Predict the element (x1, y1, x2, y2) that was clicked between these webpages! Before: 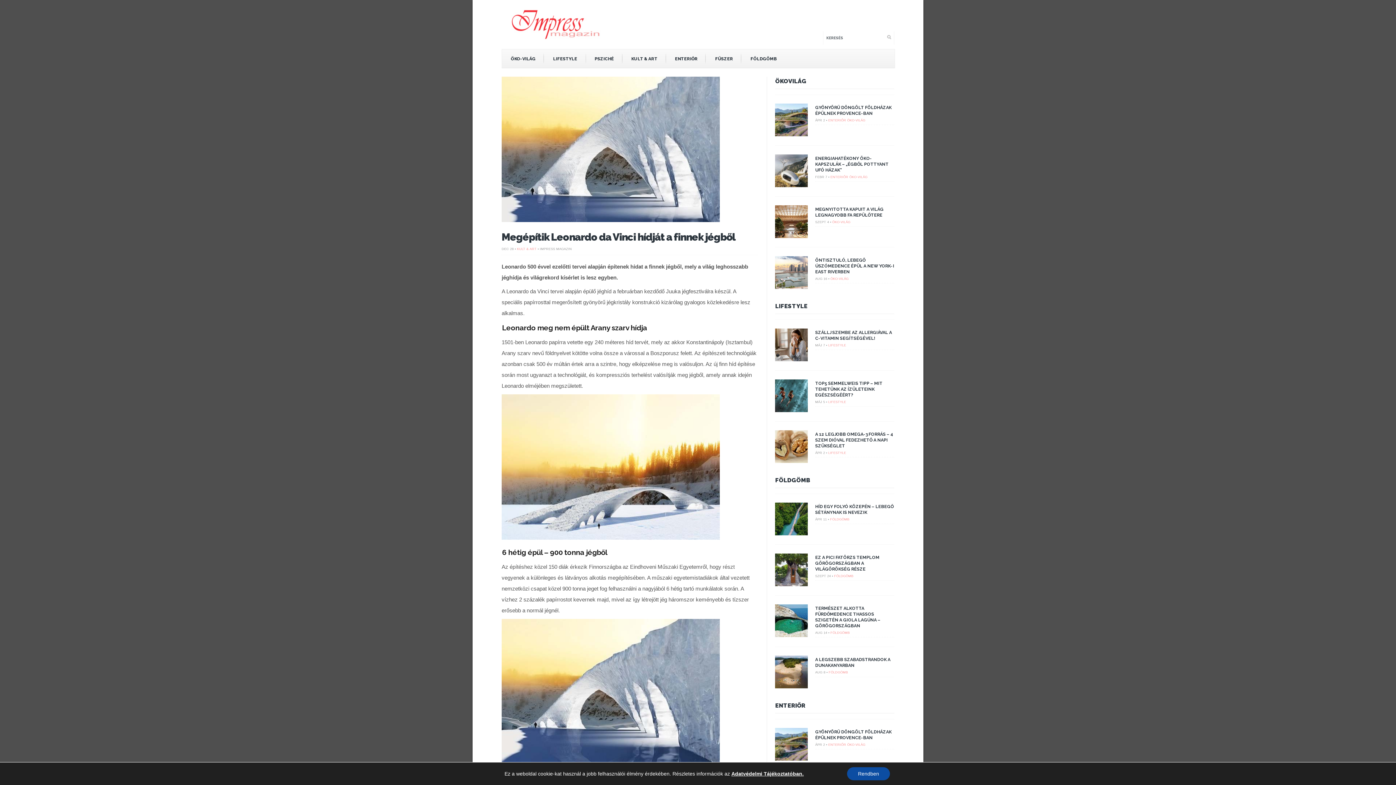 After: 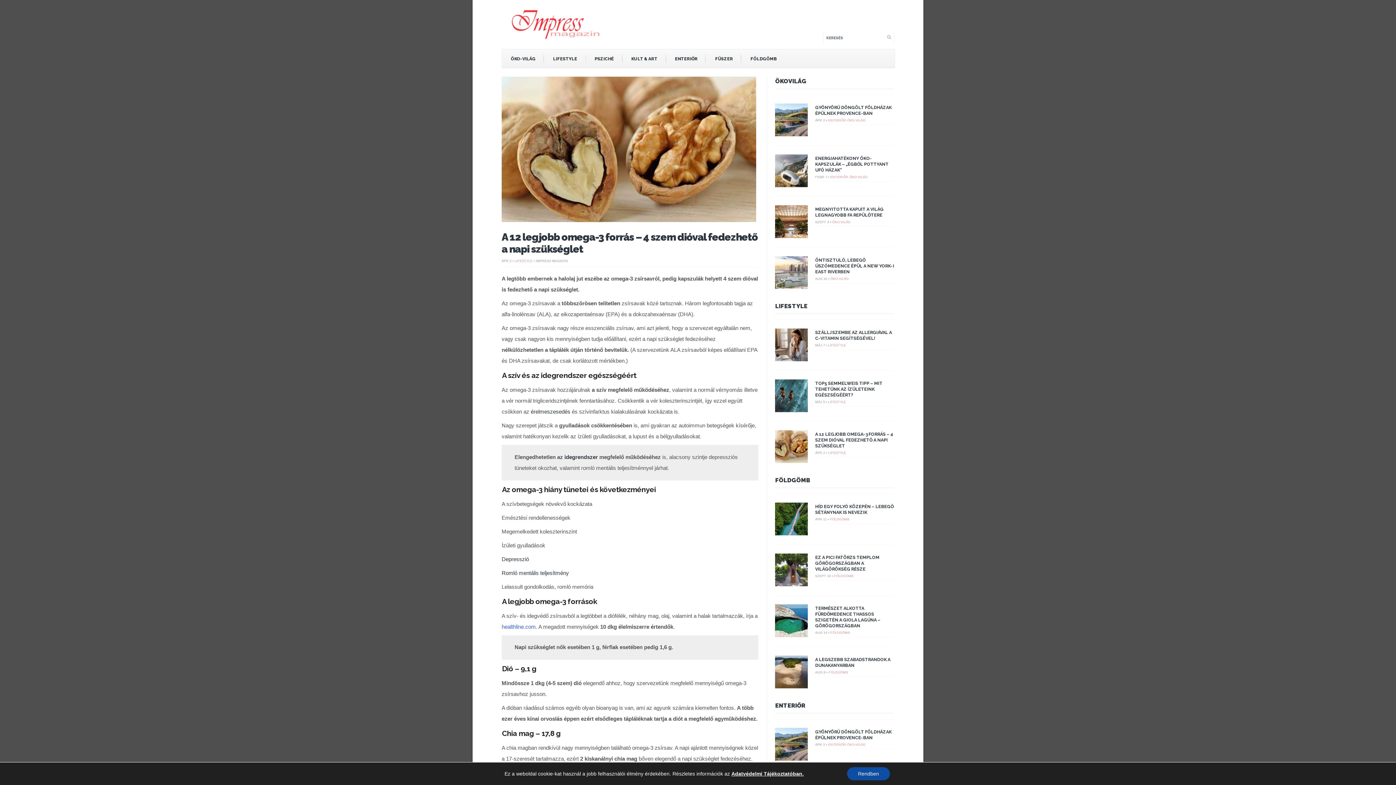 Action: label: A 12 LEGJOBB OMEGA-3 FORRÁS – 4 SZEM DIÓVAL FEDEZHETŐ A NAPI SZÜKSÉGLET bbox: (815, 432, 893, 448)